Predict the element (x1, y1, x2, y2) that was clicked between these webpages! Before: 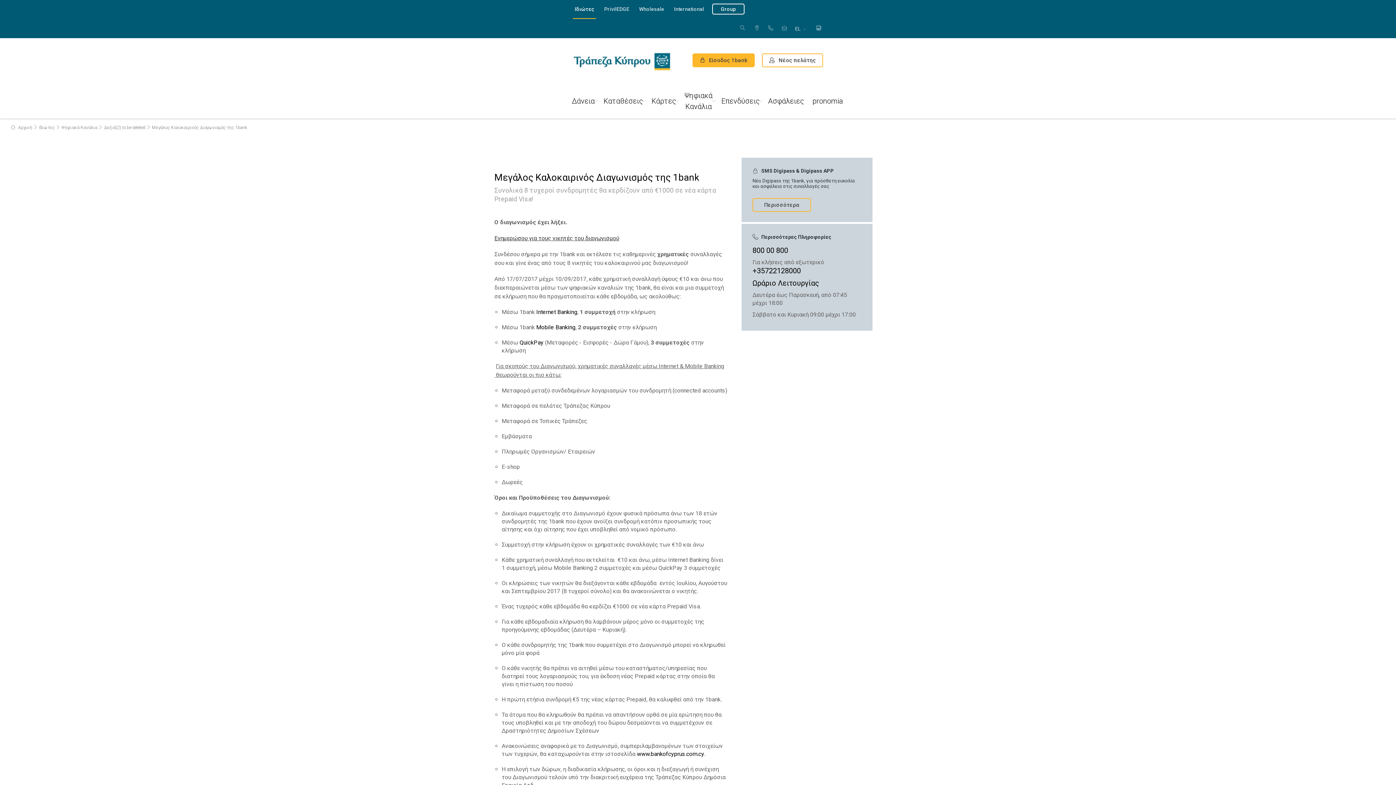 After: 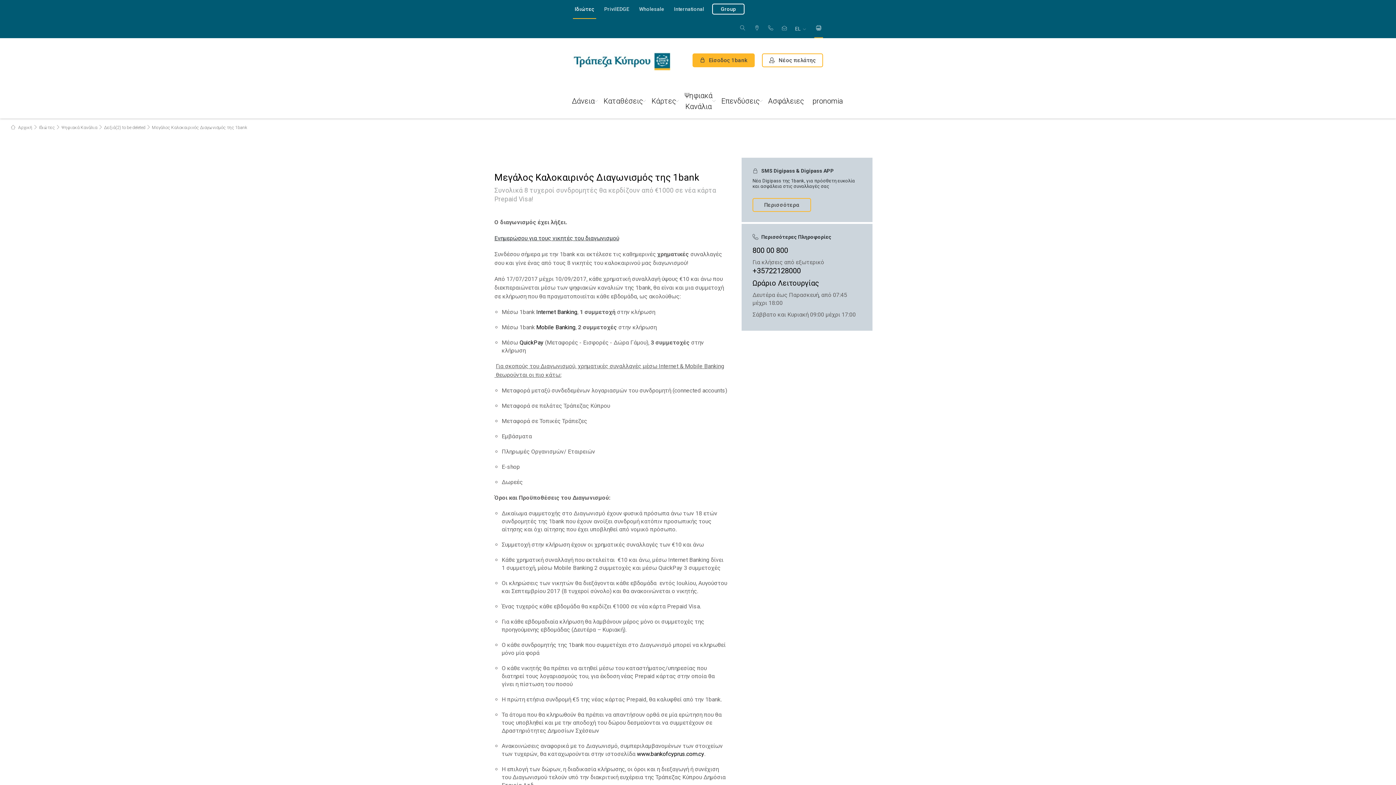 Action: bbox: (814, 18, 823, 38)